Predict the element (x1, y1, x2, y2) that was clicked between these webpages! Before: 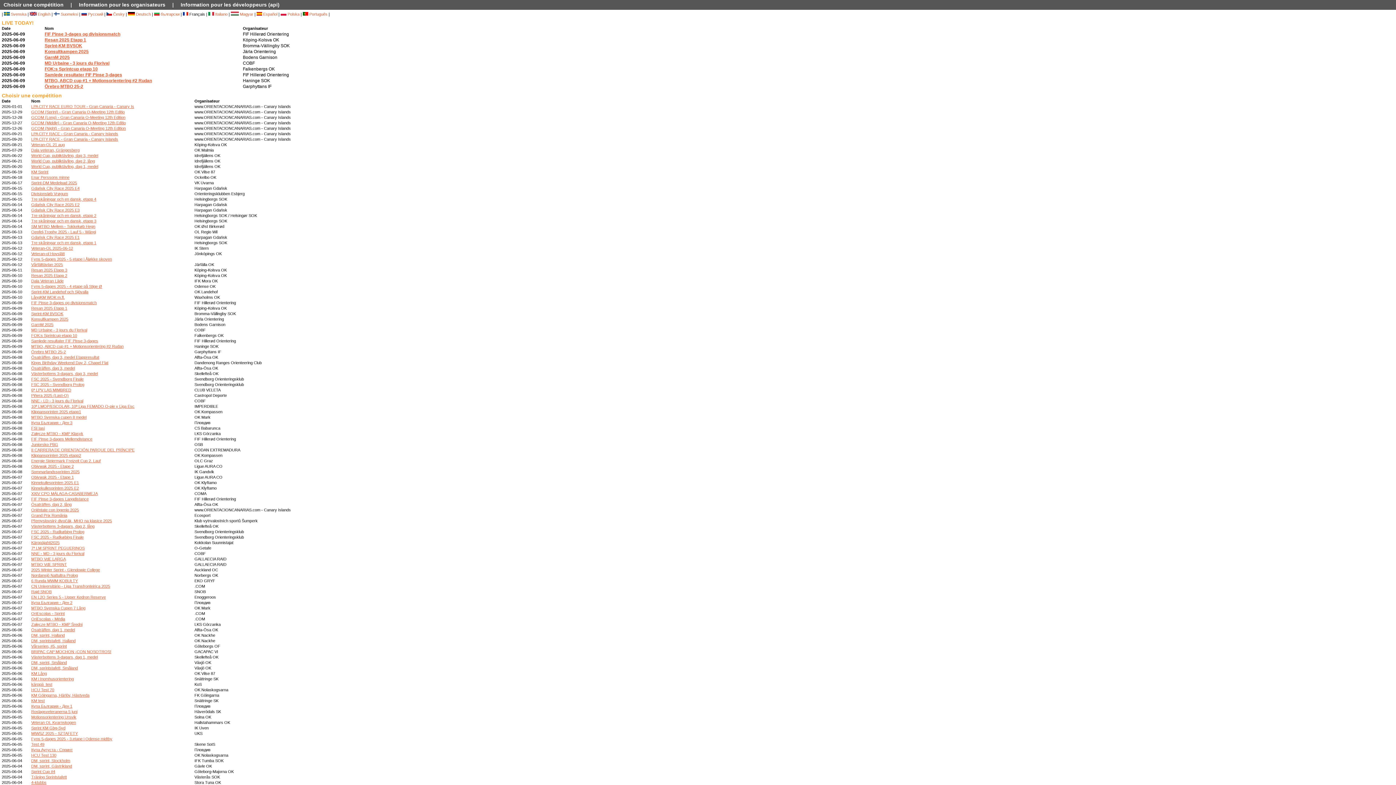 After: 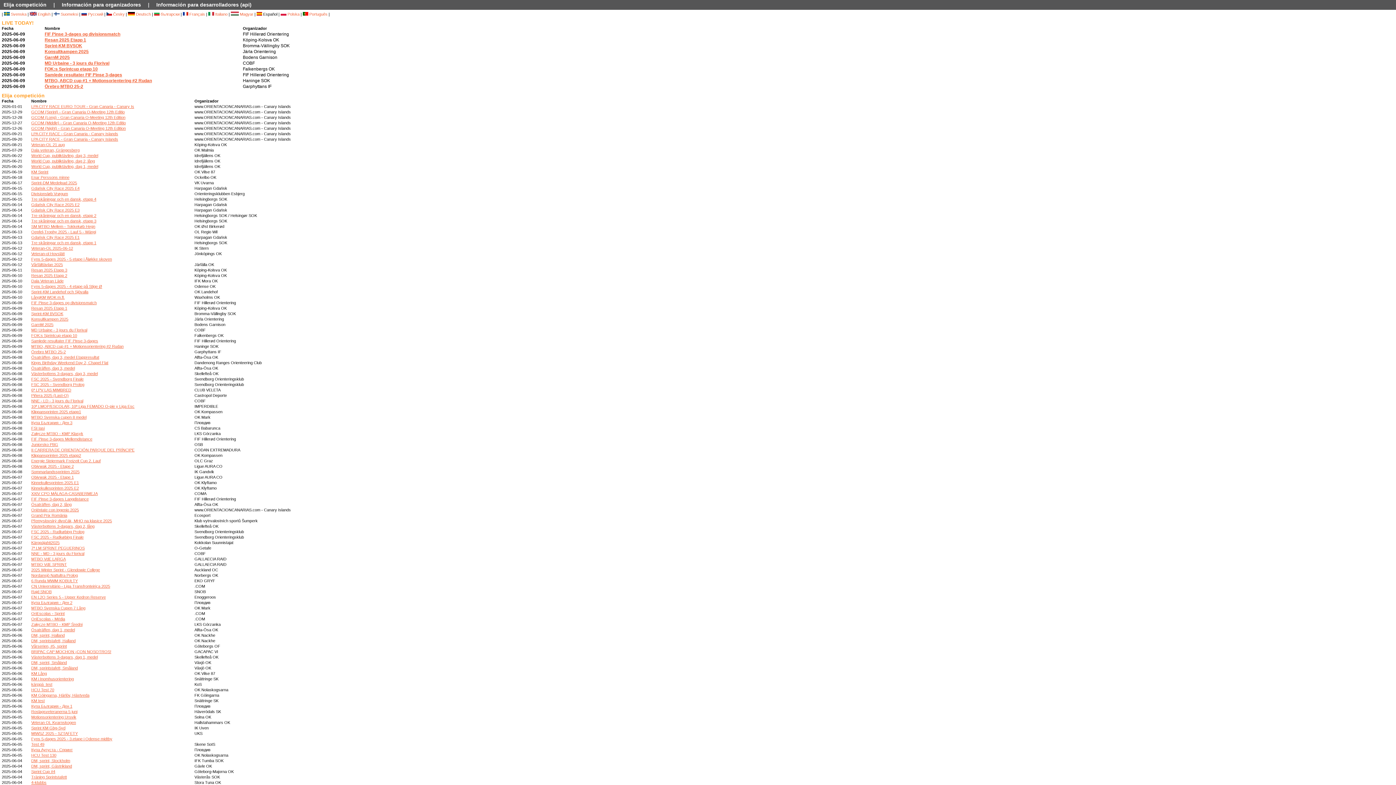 Action: bbox: (256, 12, 277, 16) label:  Español